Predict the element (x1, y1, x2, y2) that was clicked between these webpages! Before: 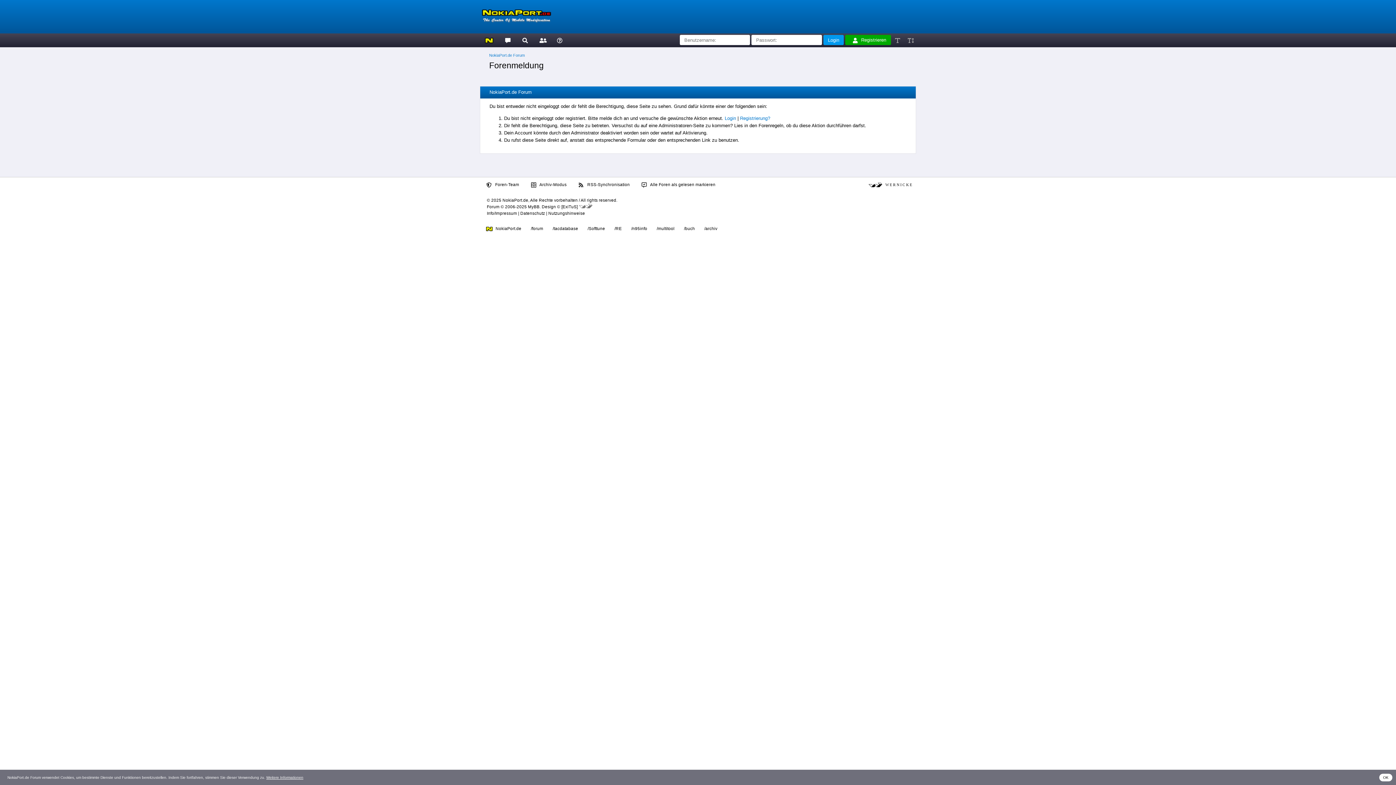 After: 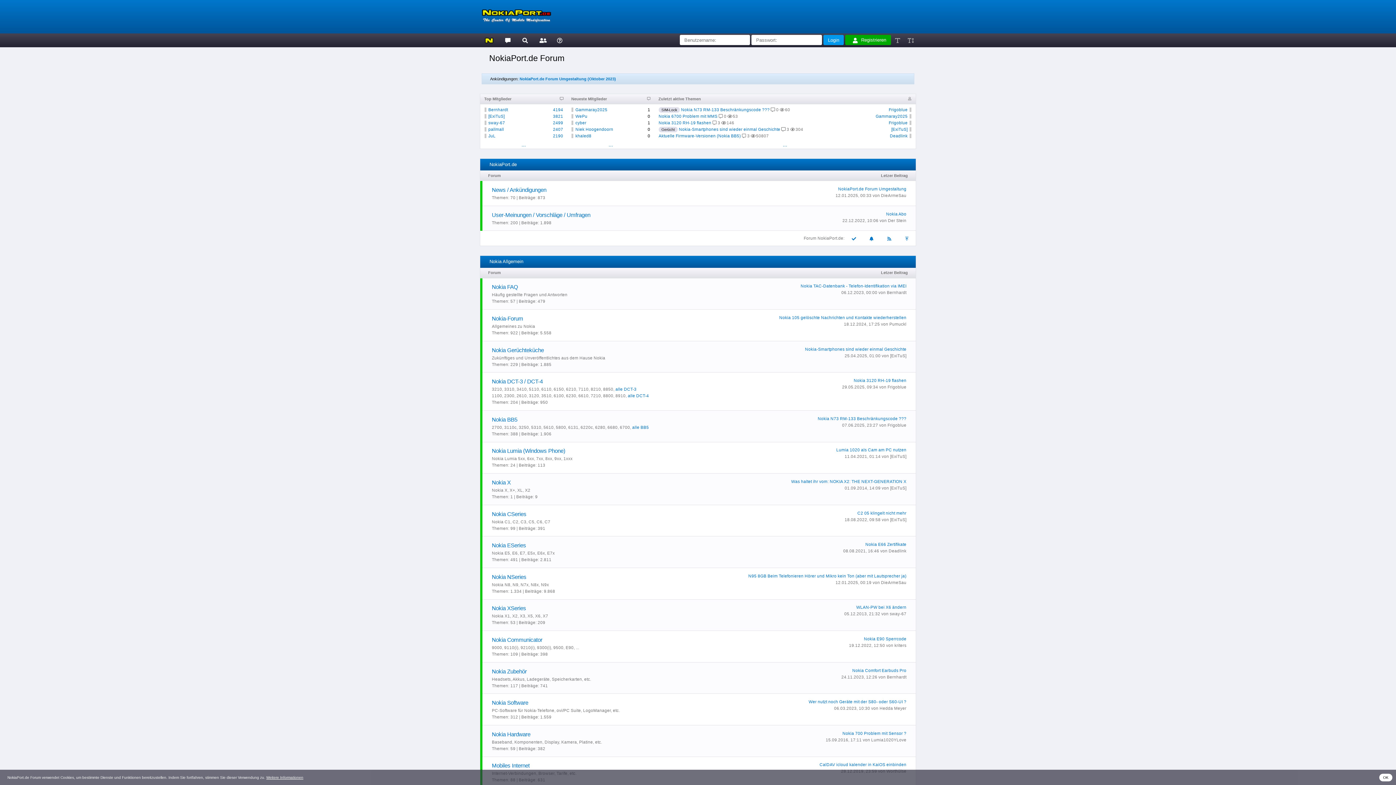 Action: bbox: (500, 33, 515, 46)